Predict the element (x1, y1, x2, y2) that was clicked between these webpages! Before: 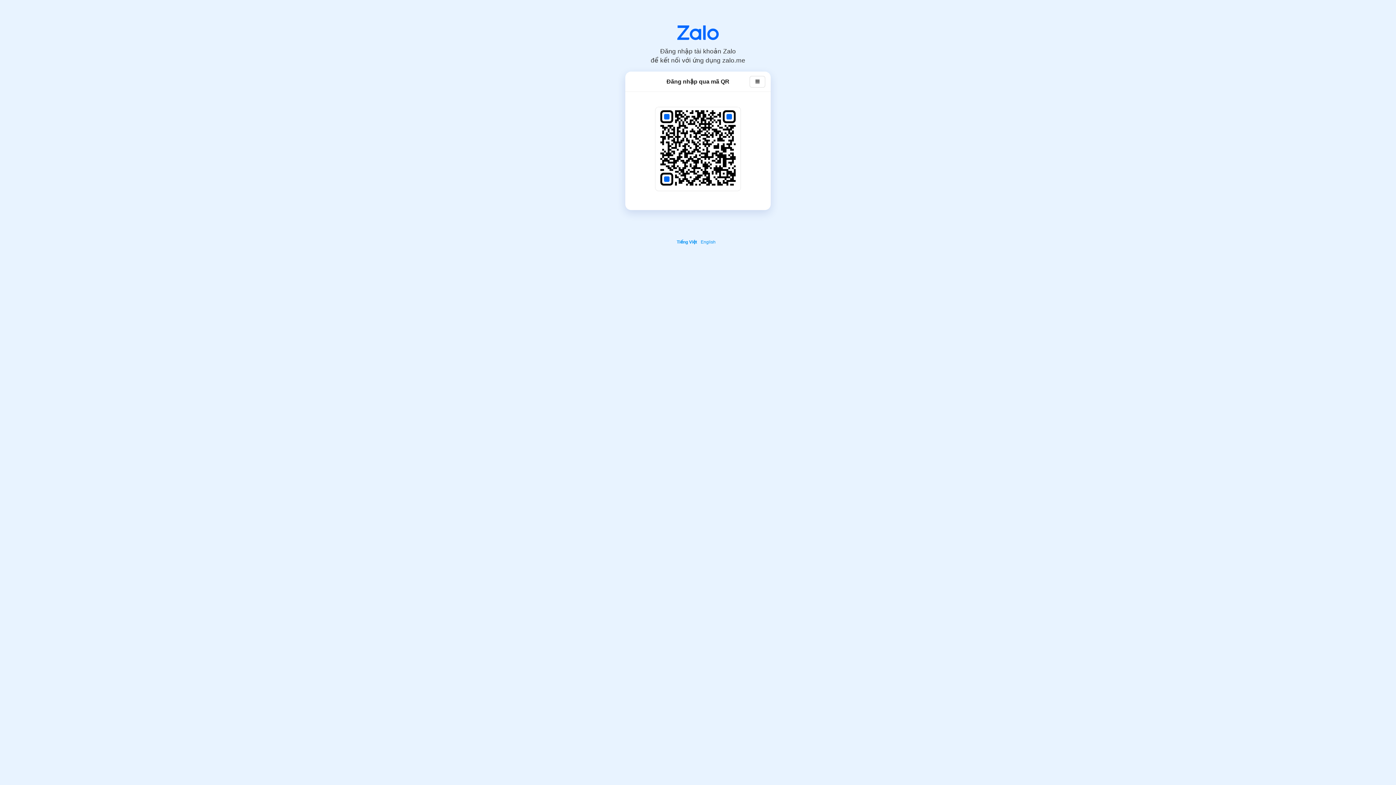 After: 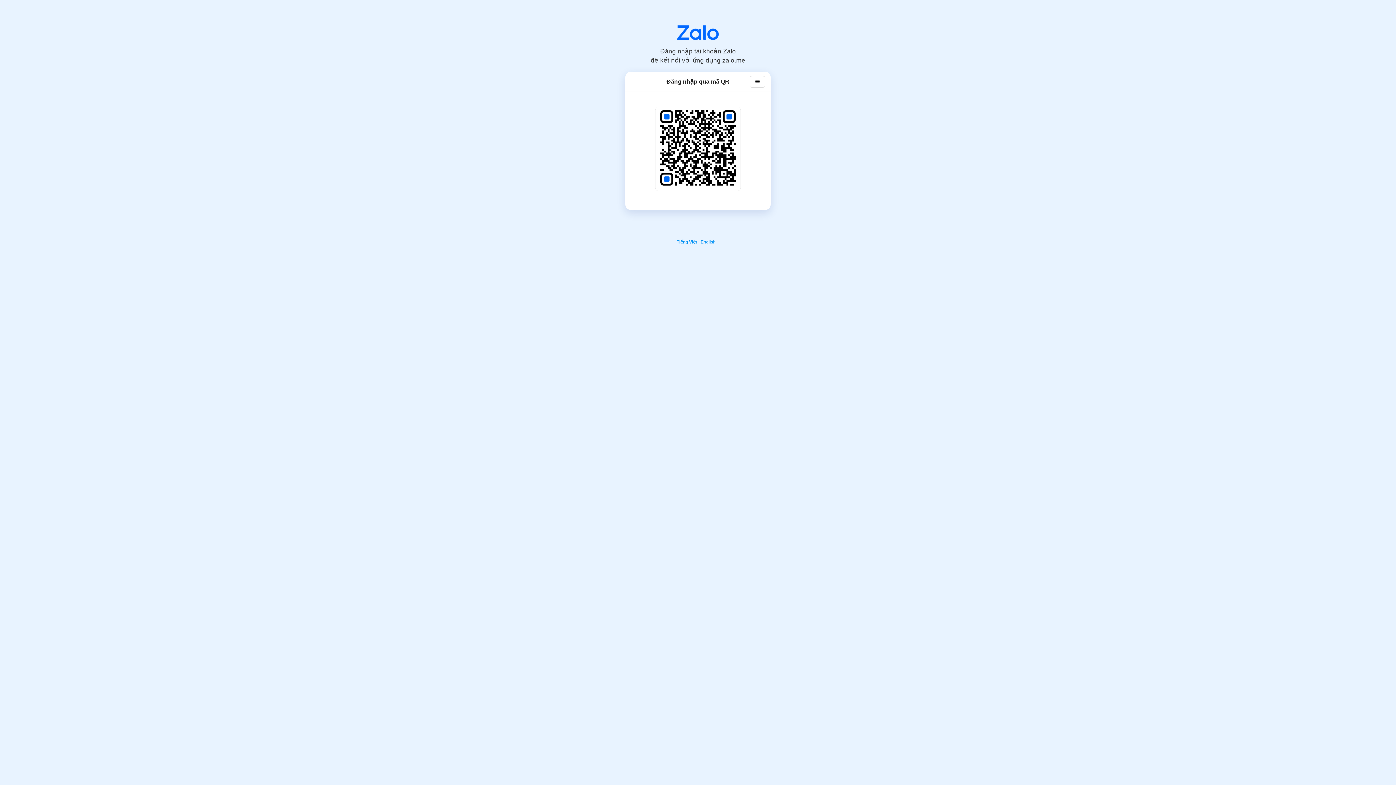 Action: bbox: (677, 25, 718, 40)